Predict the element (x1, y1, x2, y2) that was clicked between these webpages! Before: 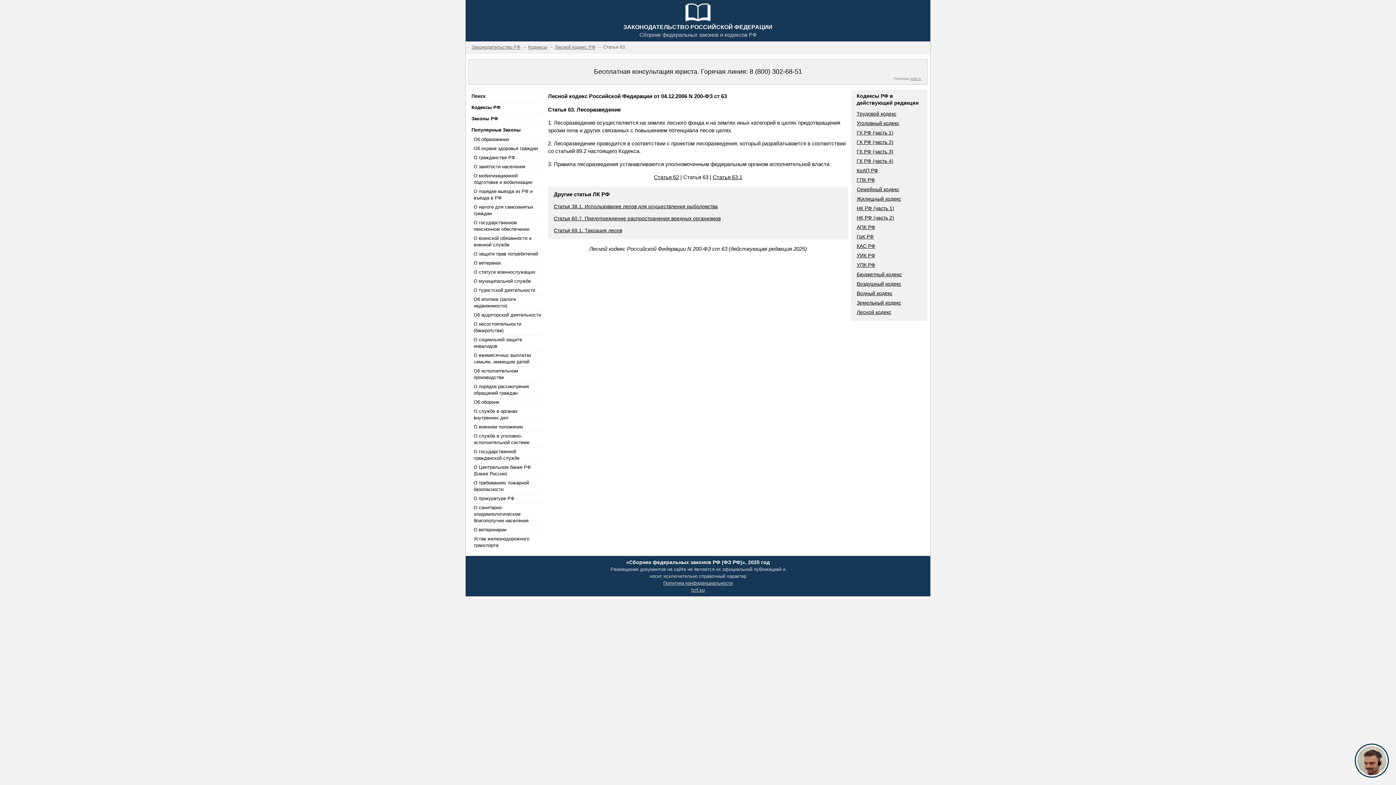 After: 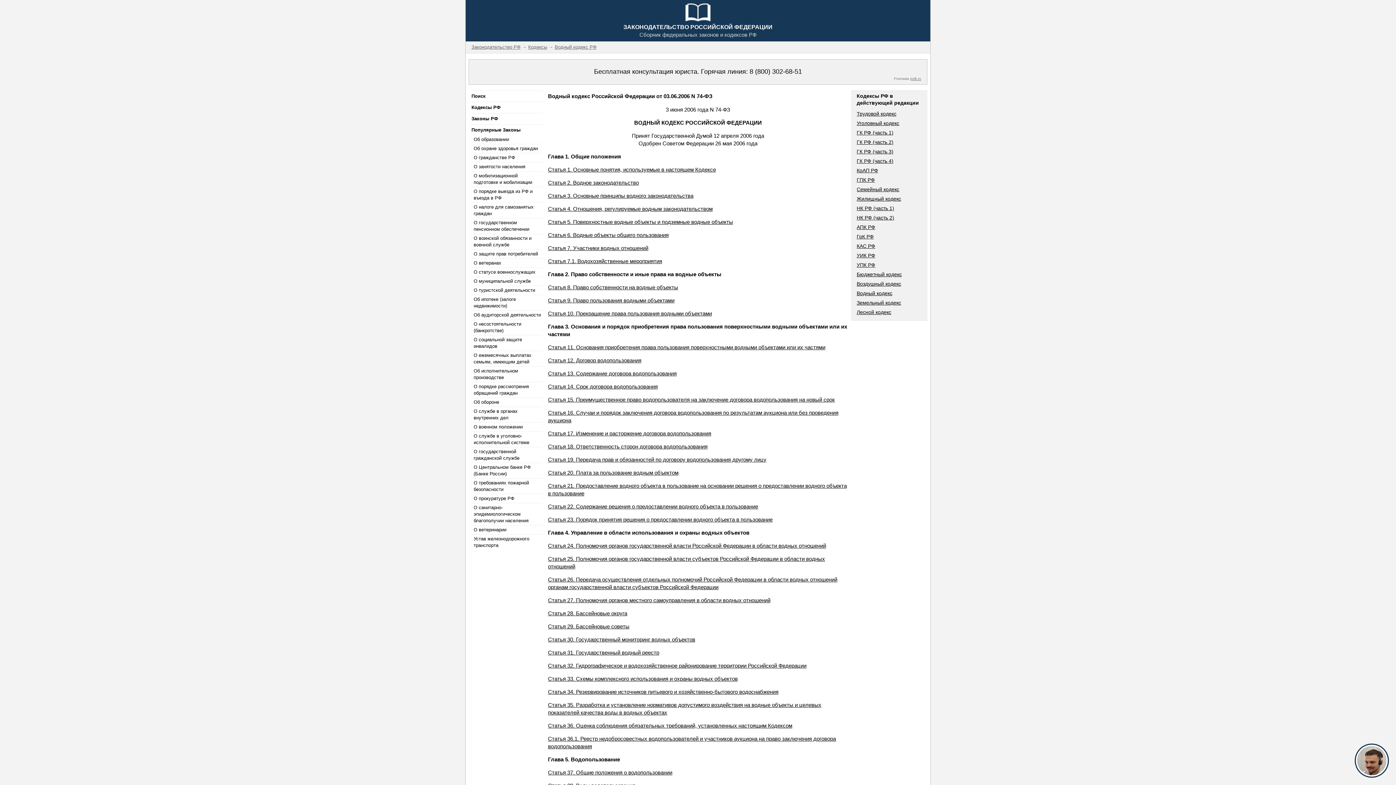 Action: label: Водный кодекс bbox: (856, 290, 892, 296)